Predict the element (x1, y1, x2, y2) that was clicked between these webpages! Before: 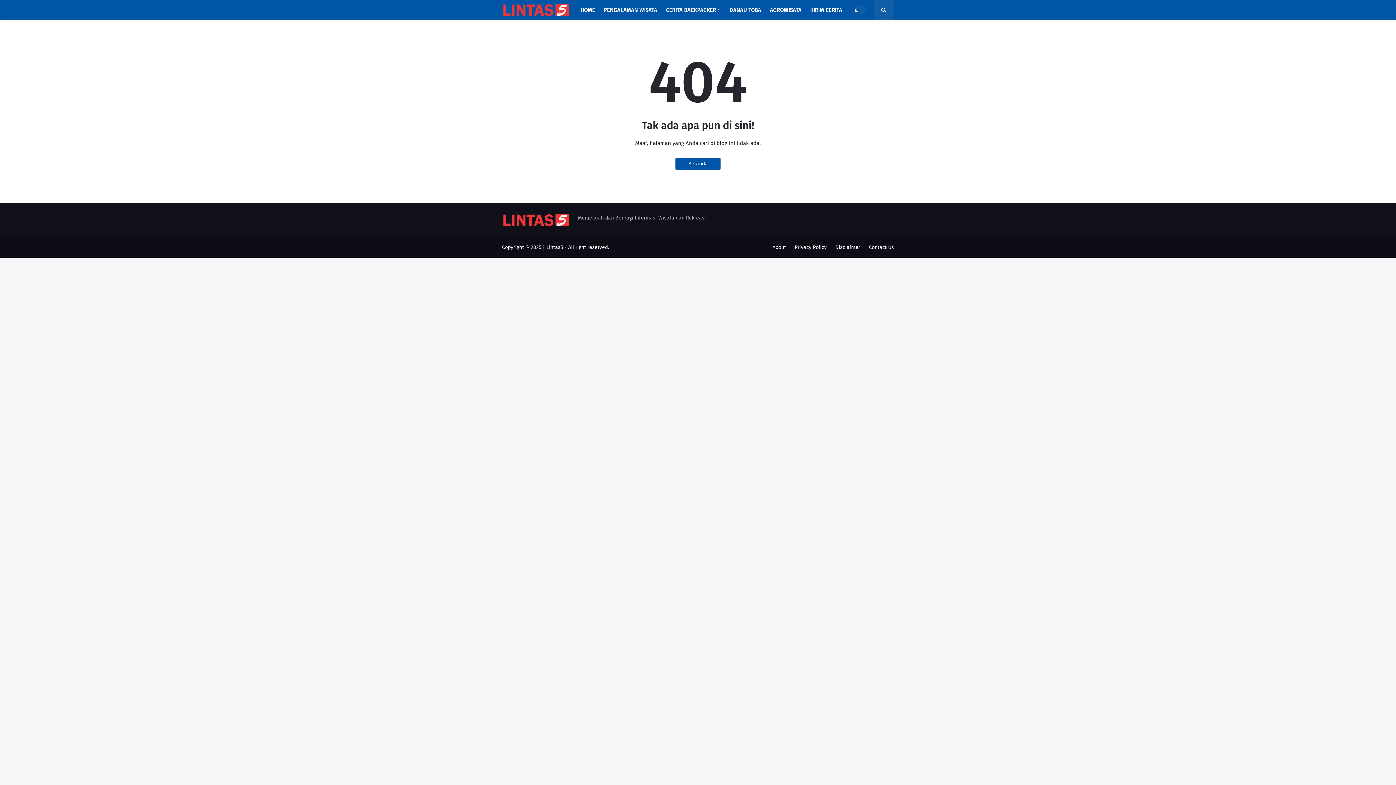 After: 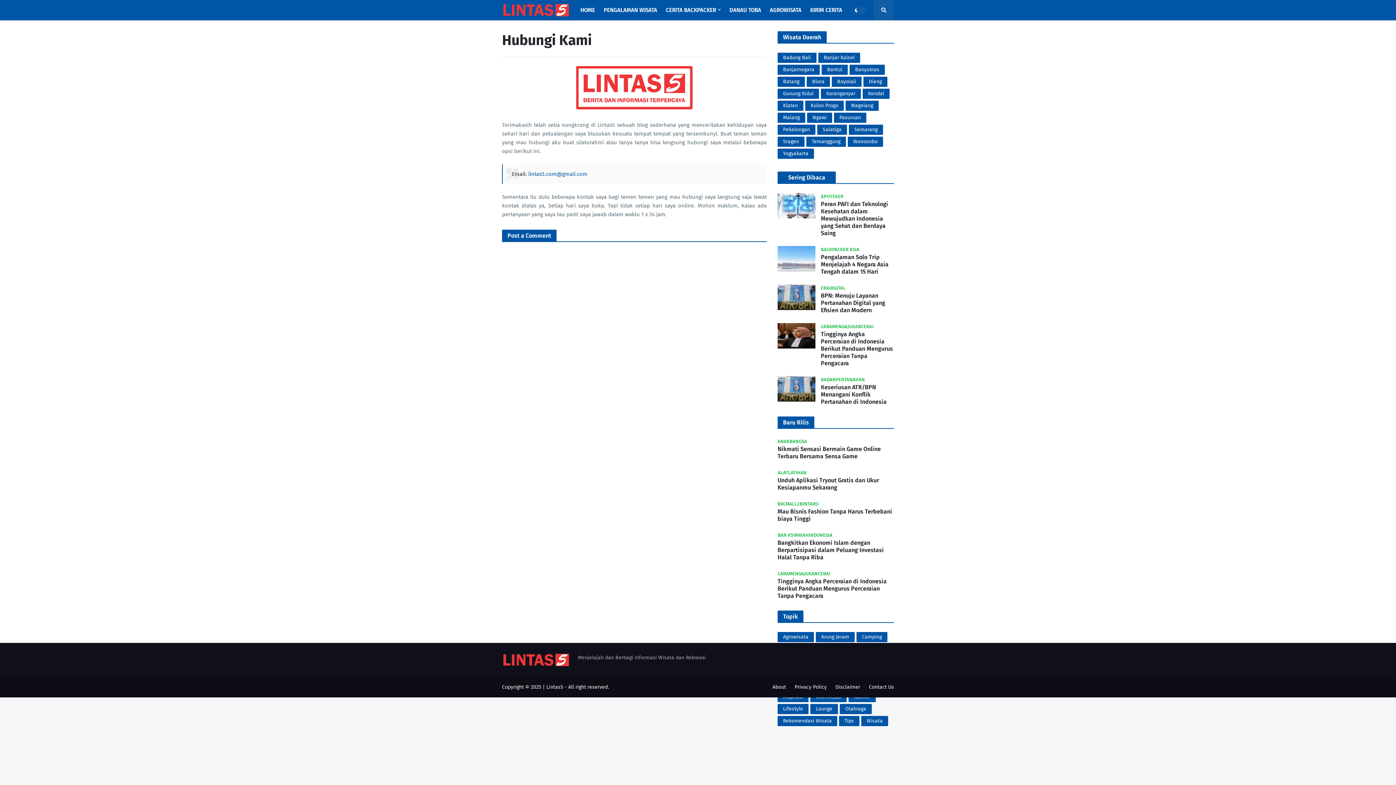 Action: bbox: (806, 0, 846, 20) label: KIRIM CERITA